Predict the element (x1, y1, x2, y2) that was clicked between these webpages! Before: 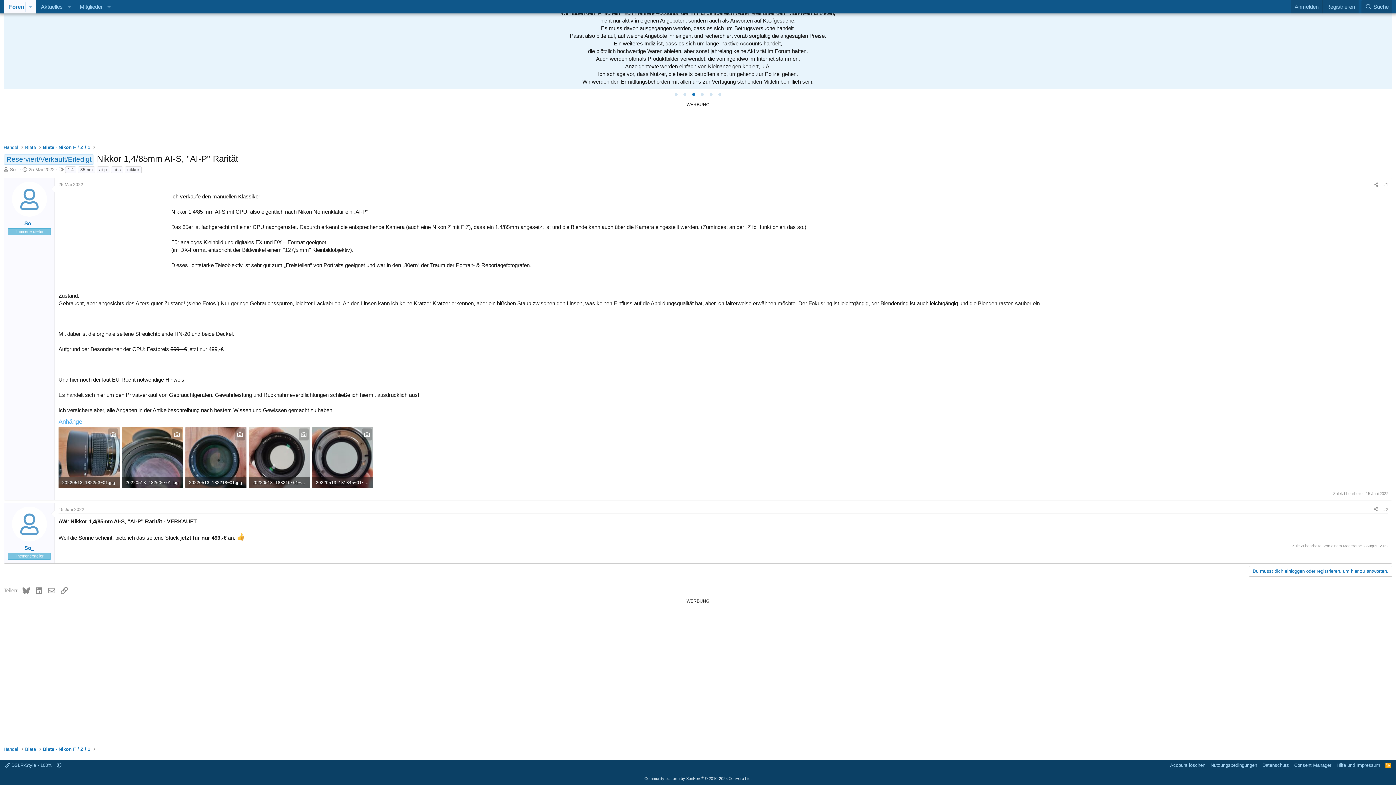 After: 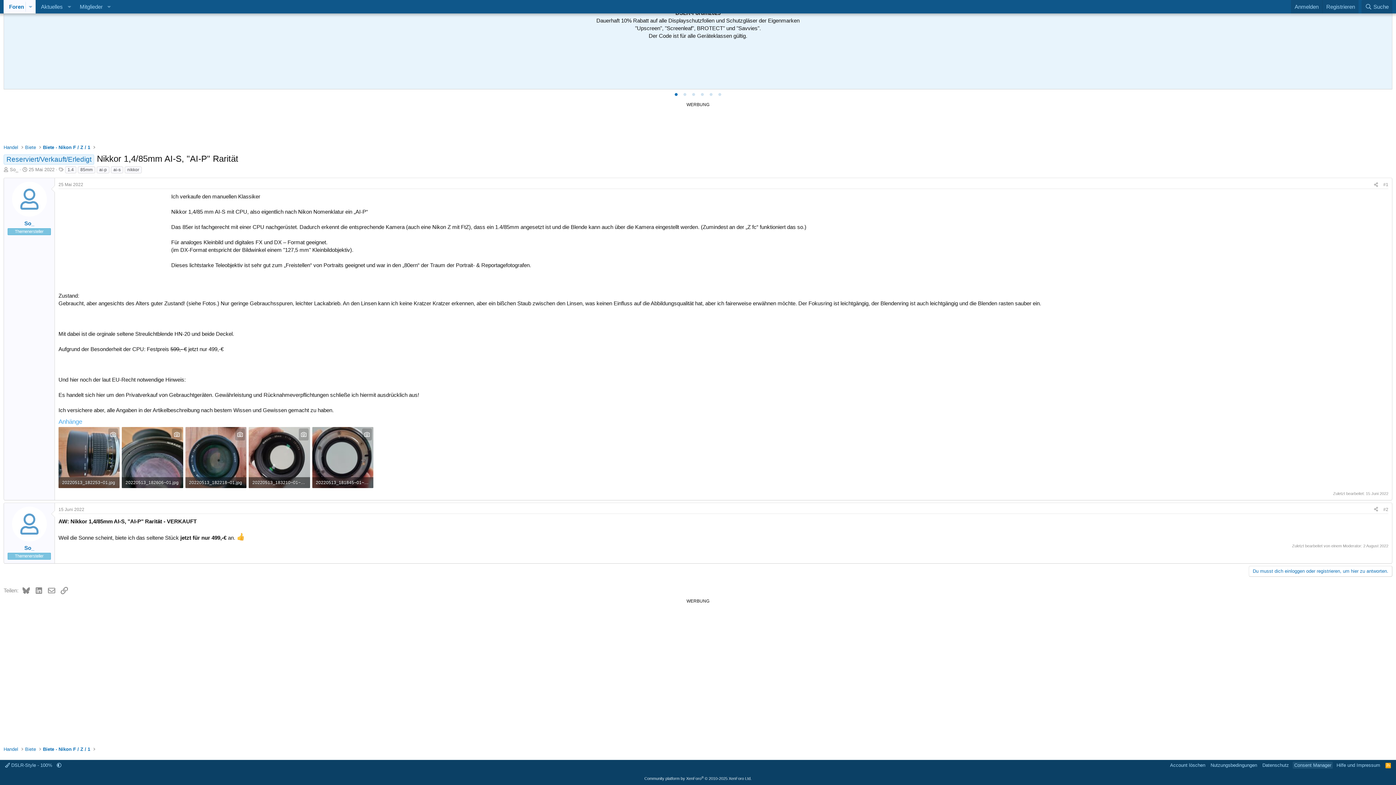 Action: label: Consent Manager bbox: (1293, 762, 1333, 769)